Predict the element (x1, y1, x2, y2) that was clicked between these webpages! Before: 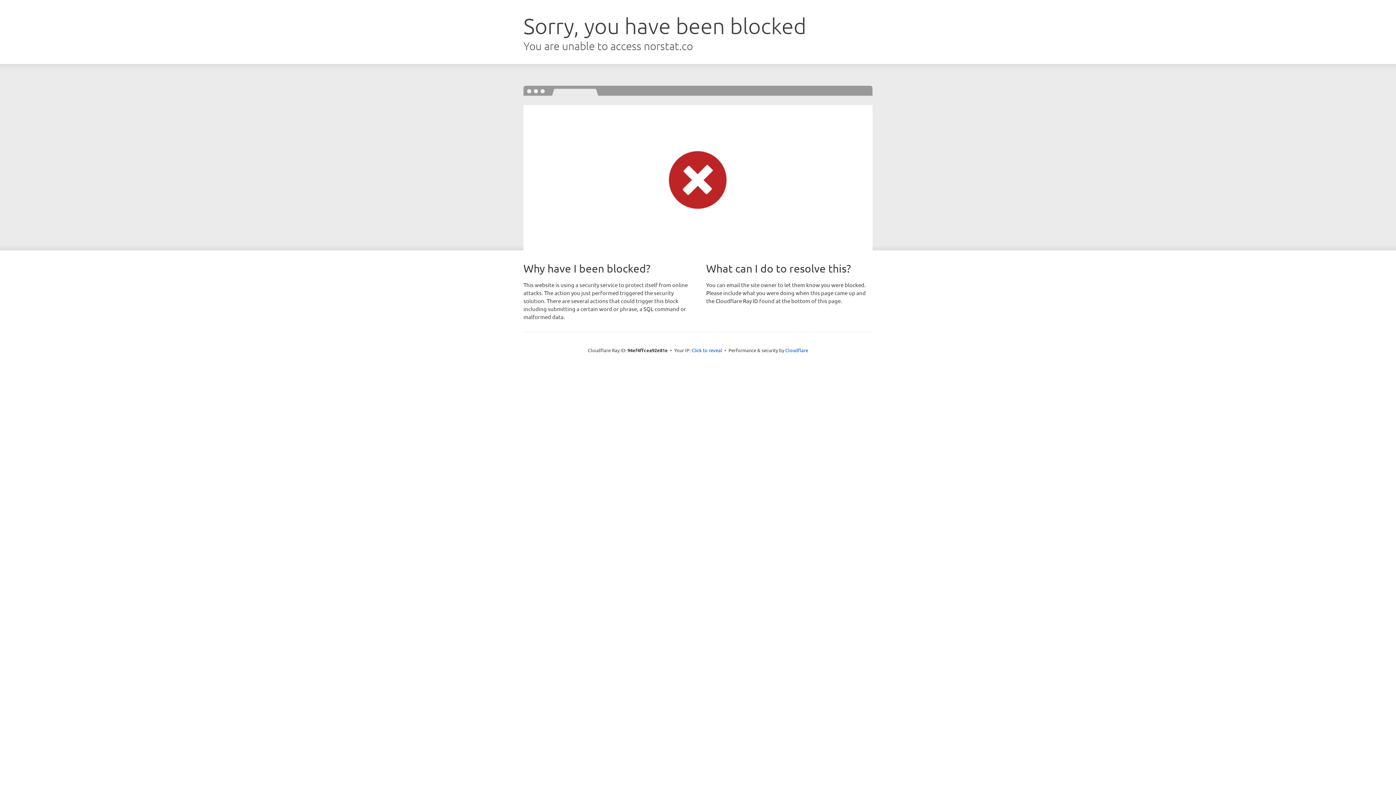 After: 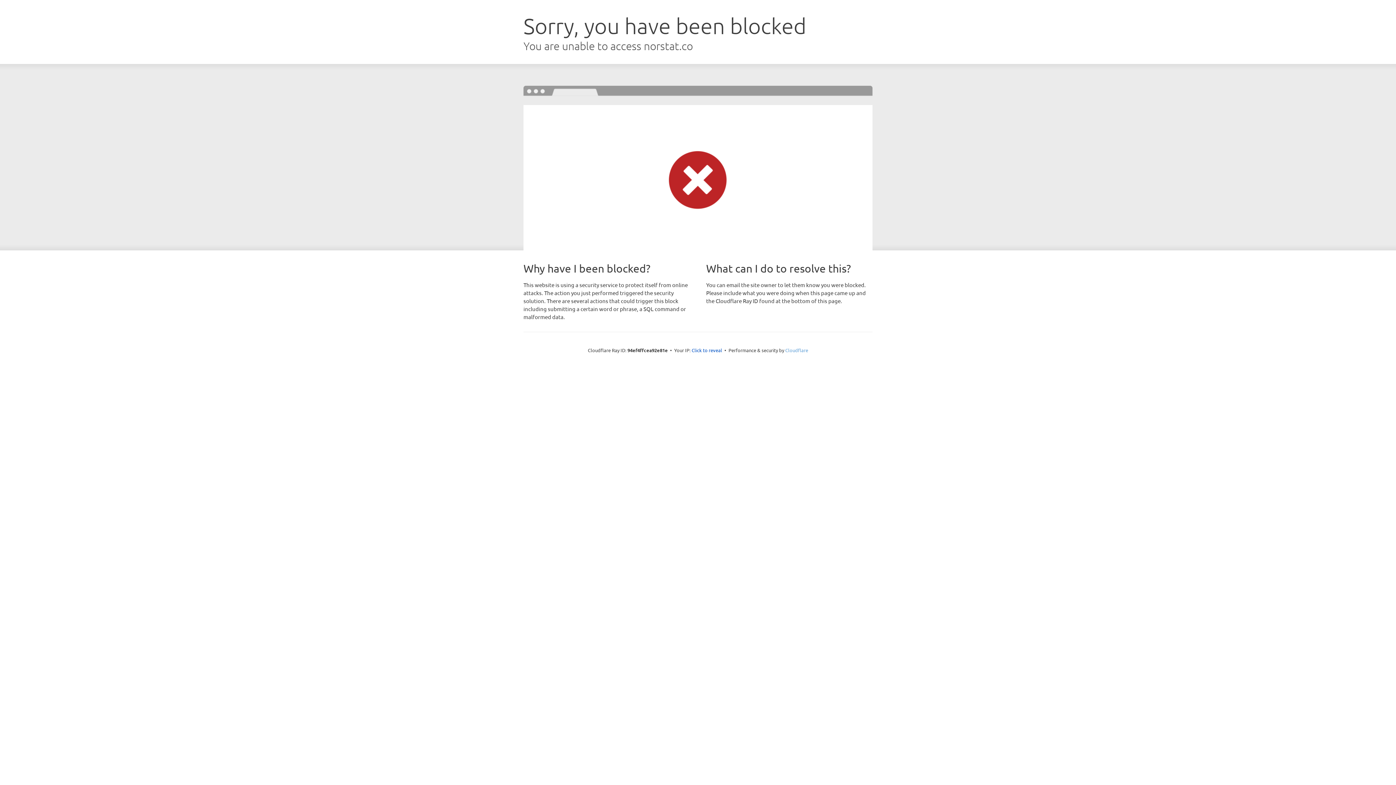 Action: label: Cloudflare bbox: (785, 347, 808, 353)